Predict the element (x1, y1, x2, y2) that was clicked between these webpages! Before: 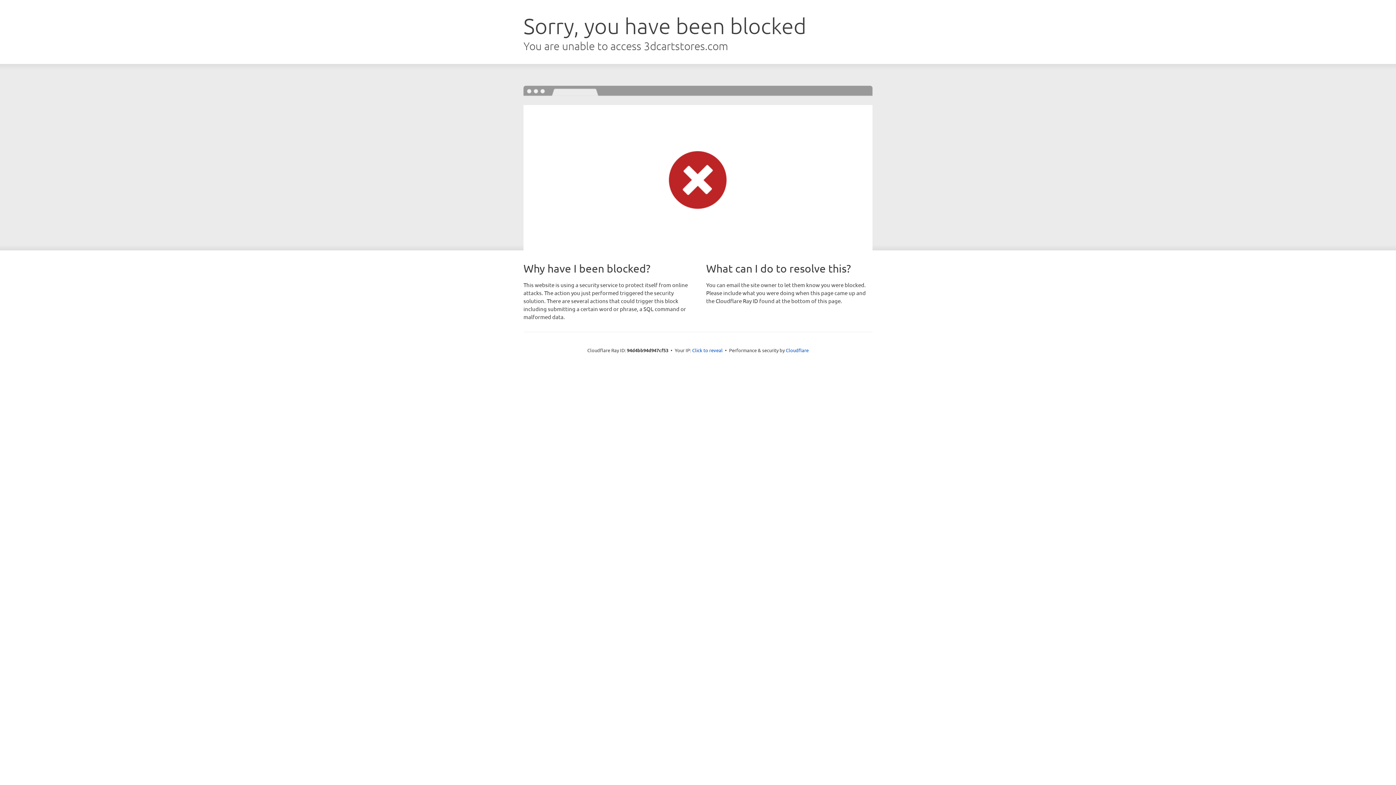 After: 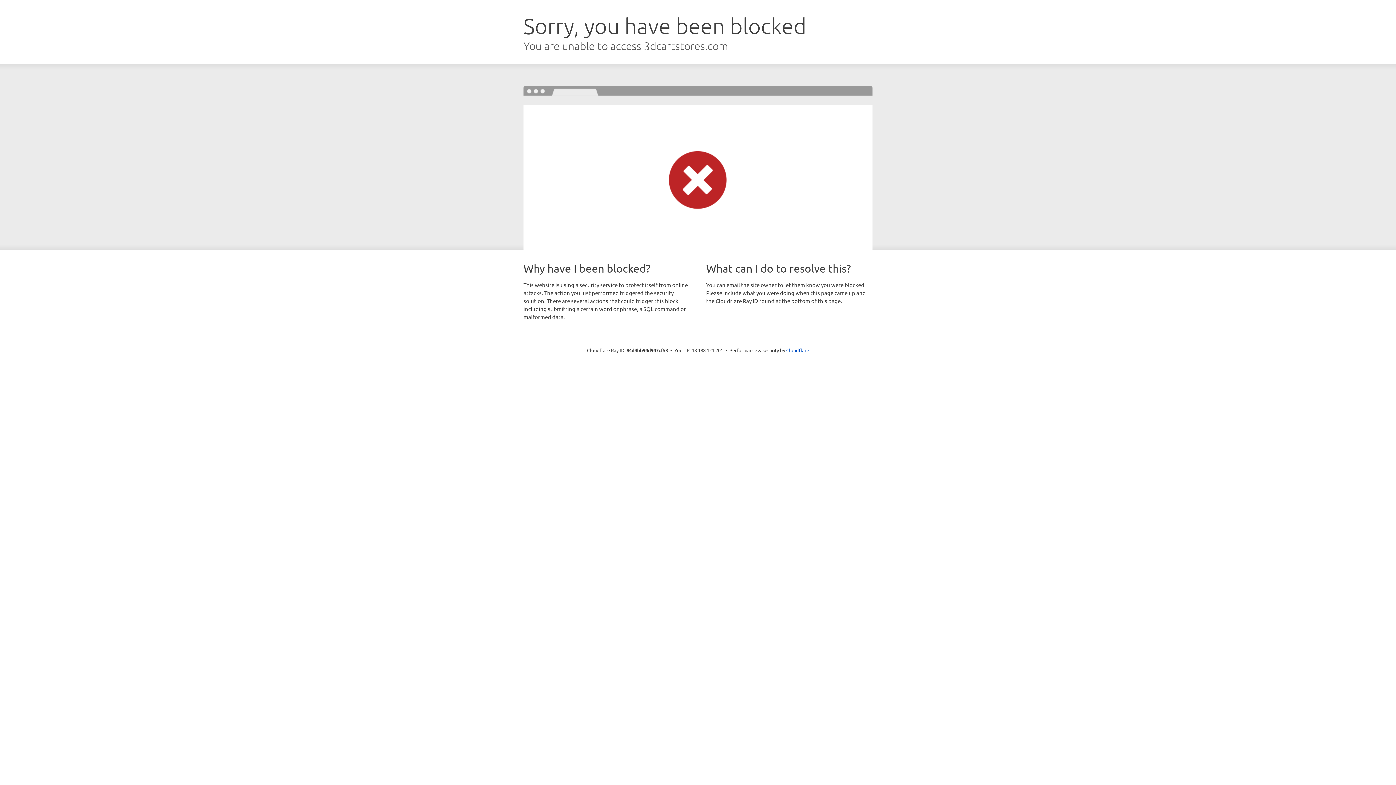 Action: bbox: (692, 346, 722, 353) label: Click to reveal